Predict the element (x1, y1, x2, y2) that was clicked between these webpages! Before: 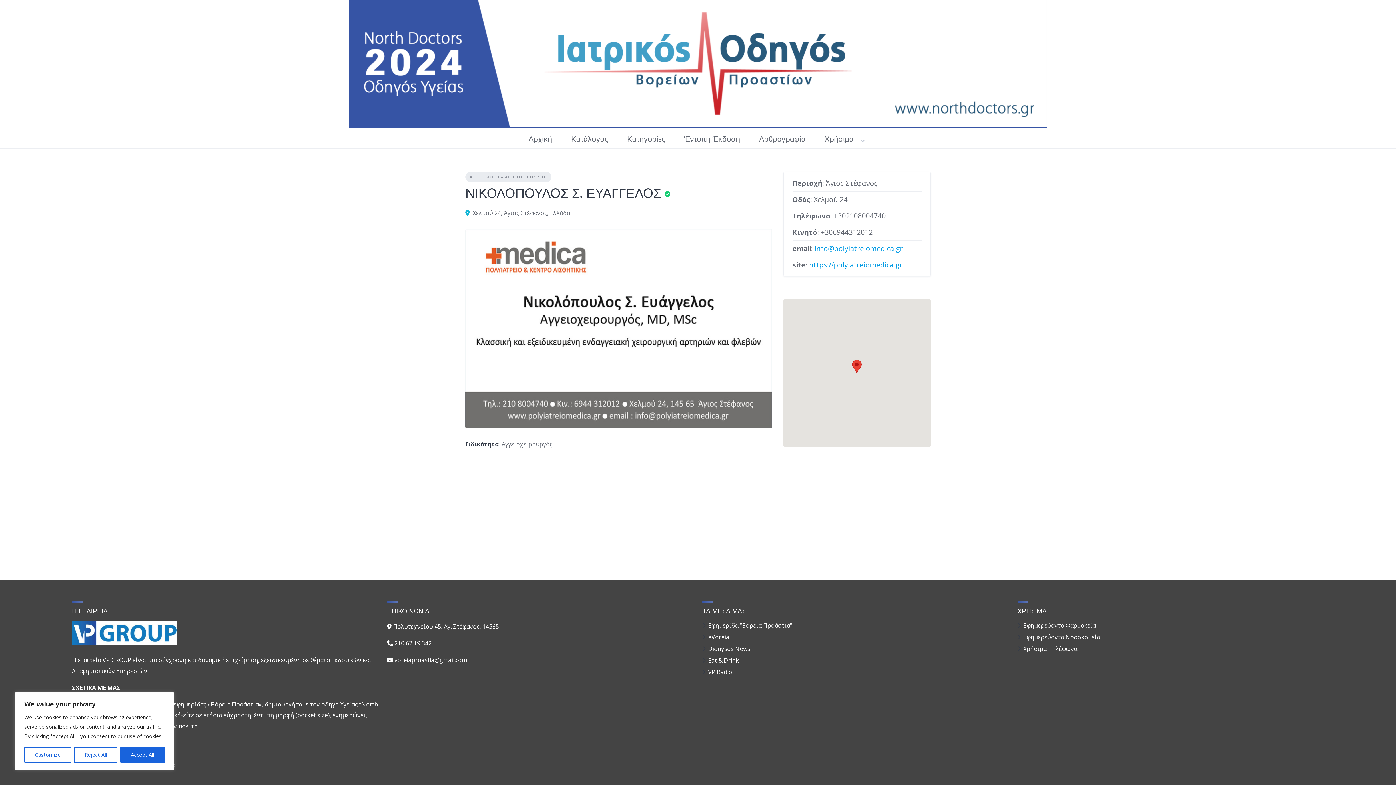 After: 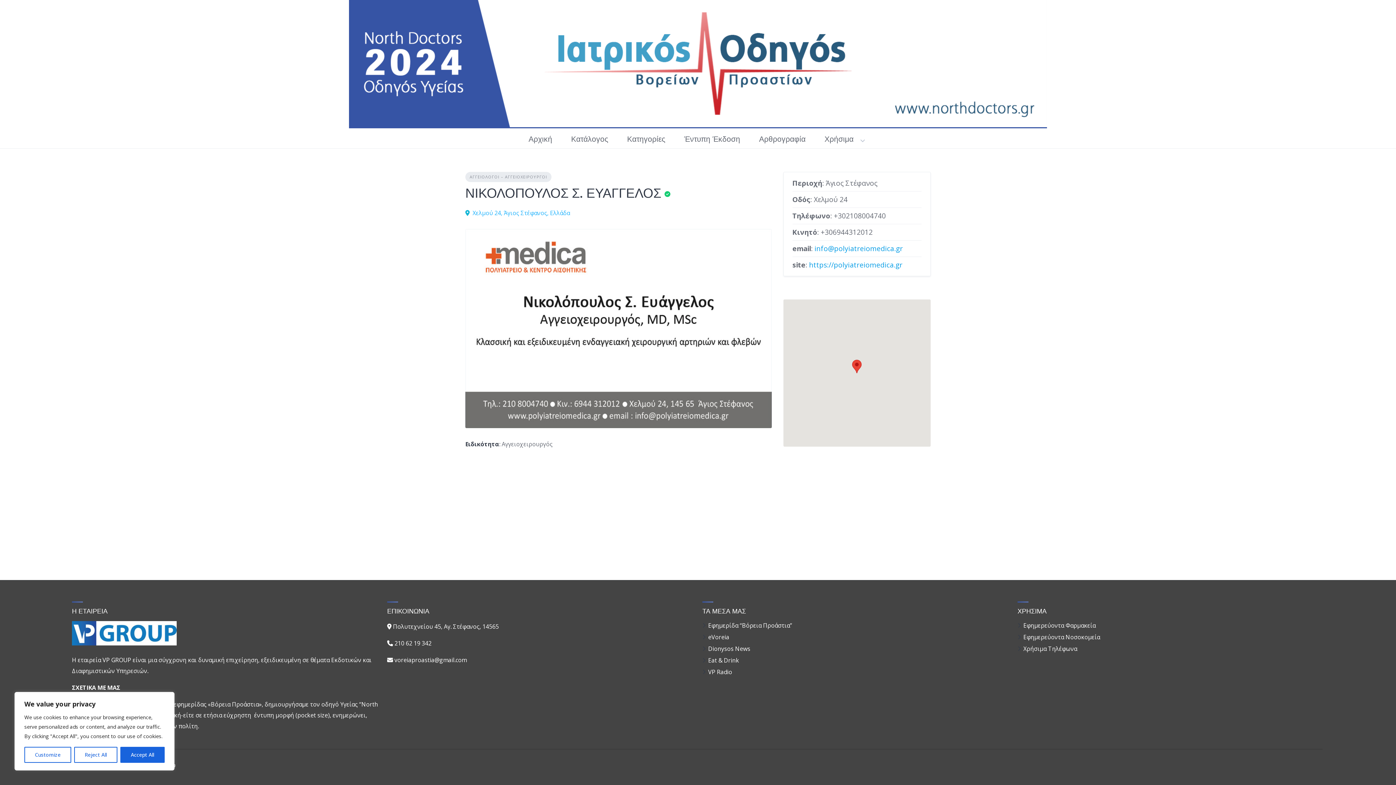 Action: bbox: (472, 208, 570, 217) label: Χελμού 24, Άγιος Στέφανος, Ελλάδα